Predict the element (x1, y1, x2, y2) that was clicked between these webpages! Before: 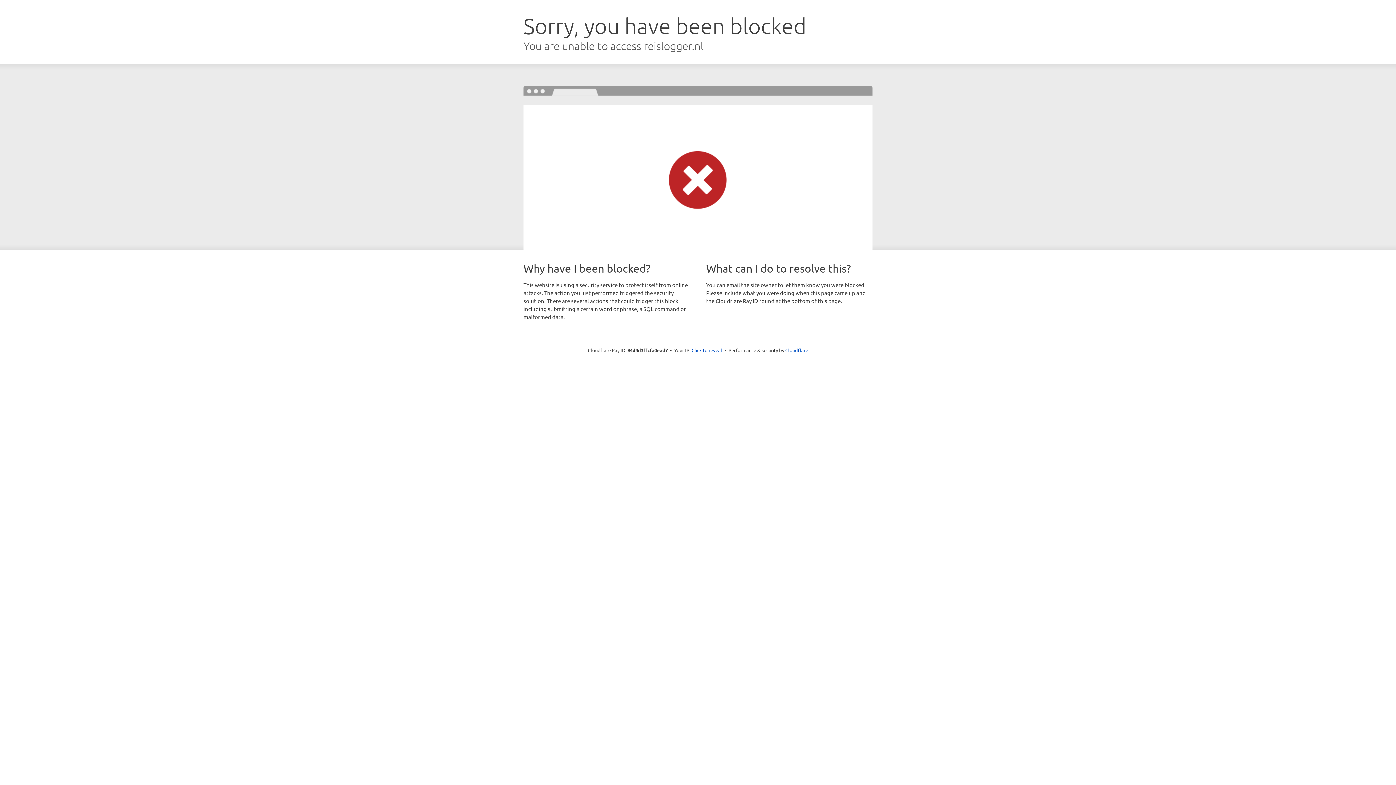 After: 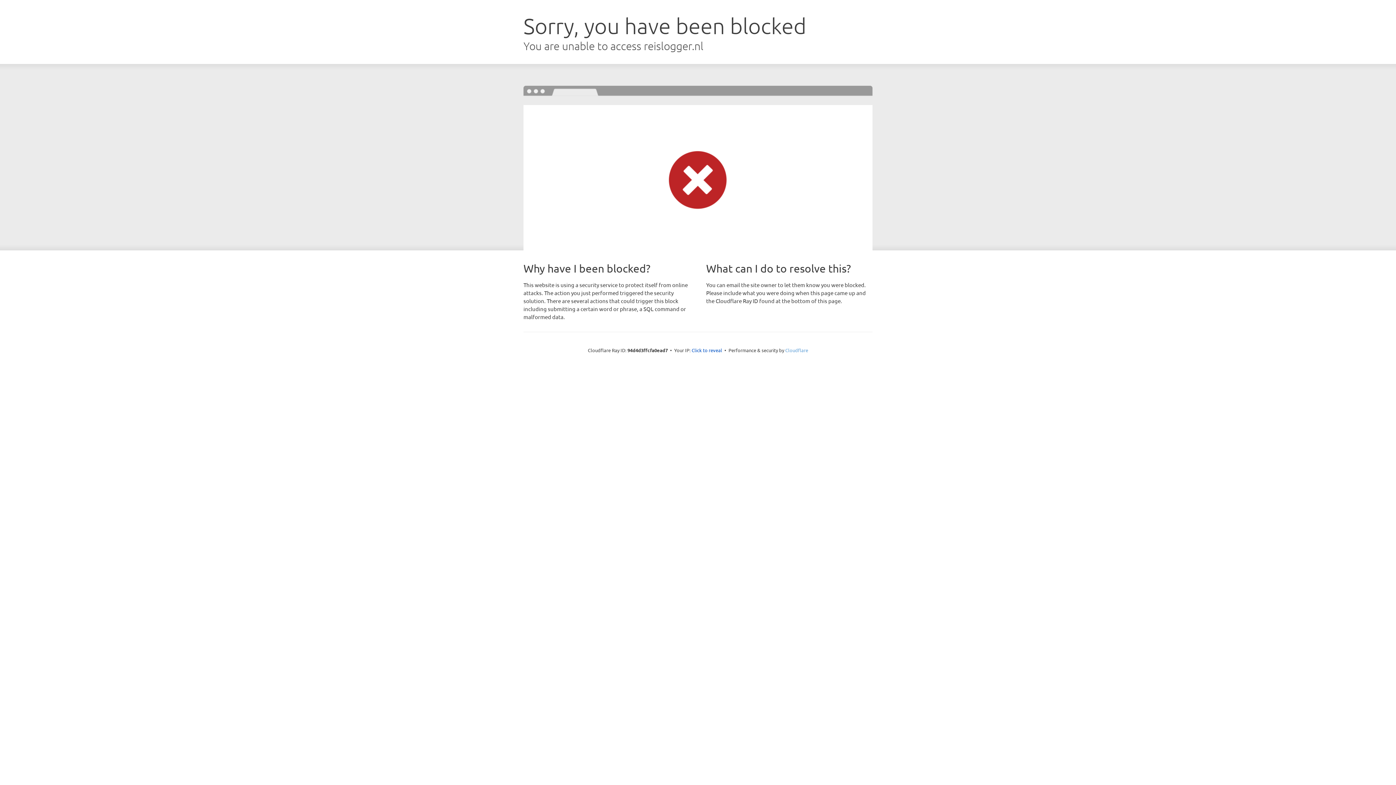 Action: label: Cloudflare bbox: (785, 347, 808, 353)